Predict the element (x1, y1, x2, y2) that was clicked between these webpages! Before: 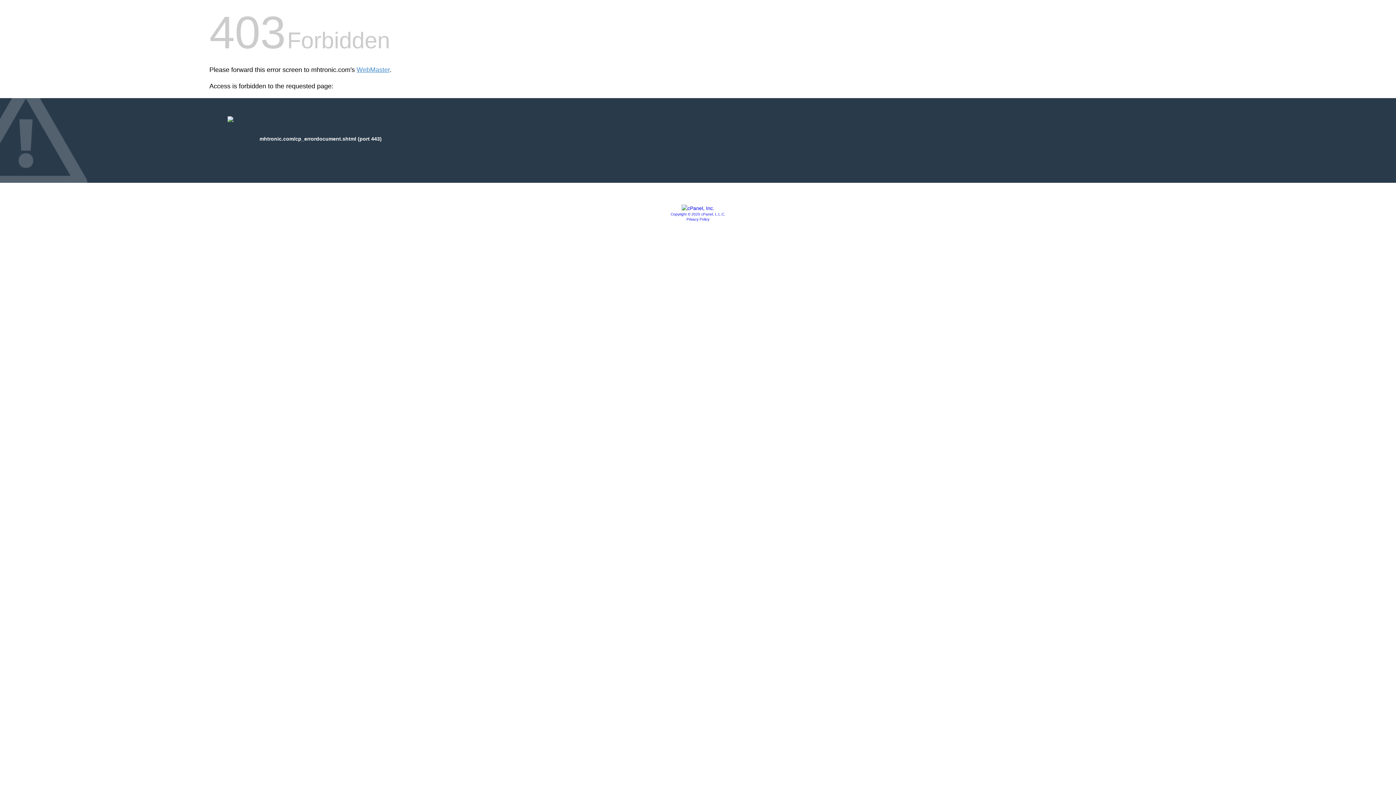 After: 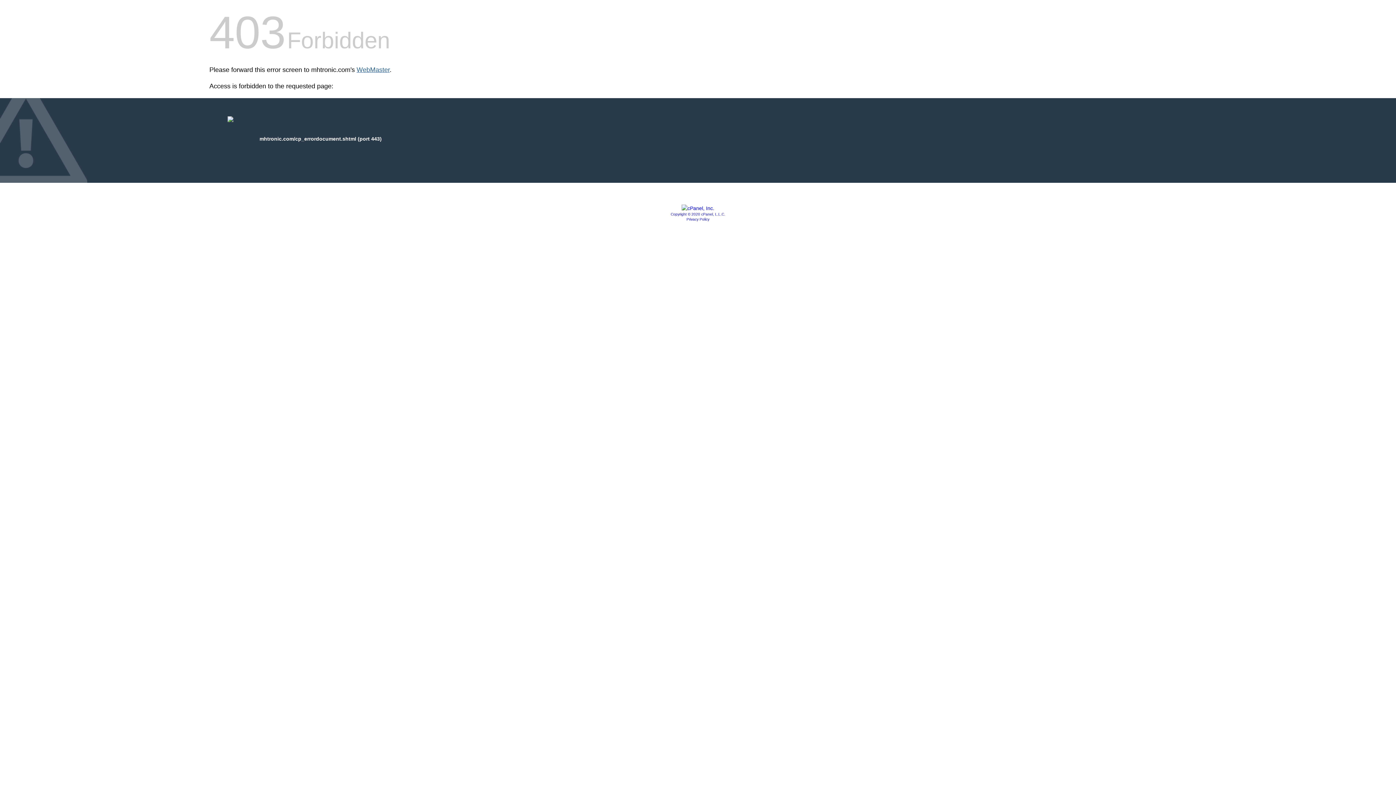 Action: label: WebMaster bbox: (356, 66, 389, 73)